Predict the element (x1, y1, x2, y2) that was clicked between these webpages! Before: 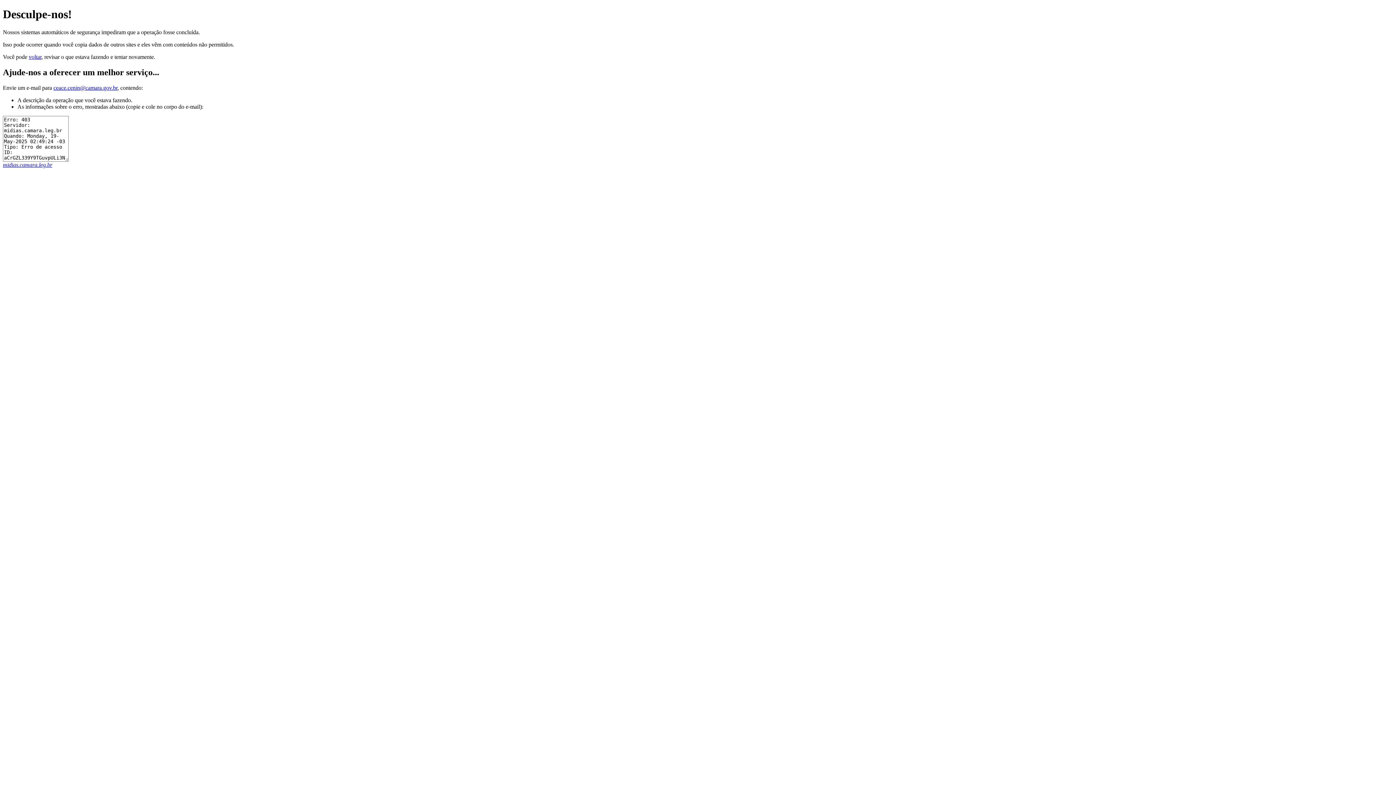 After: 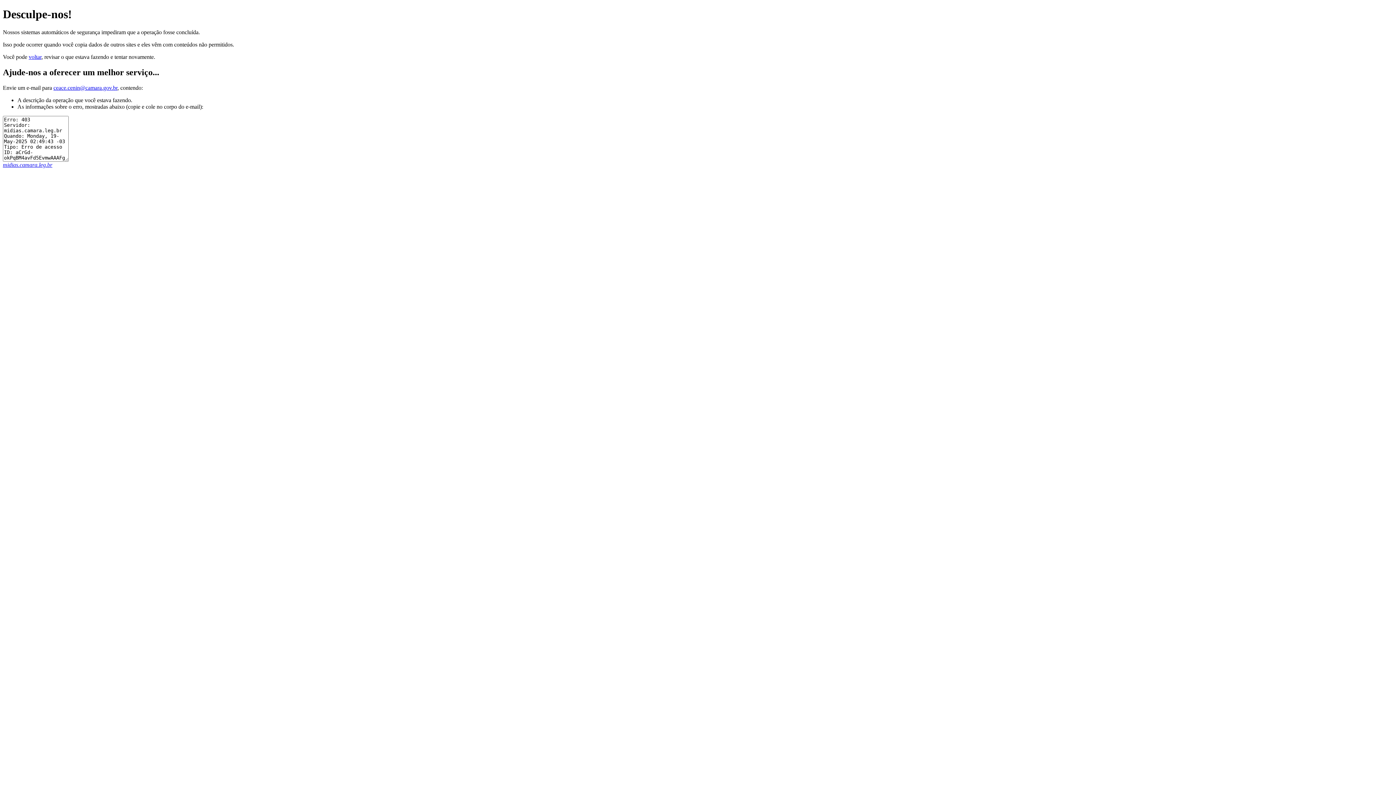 Action: bbox: (2, 161, 52, 167) label: midias.camara.leg.br